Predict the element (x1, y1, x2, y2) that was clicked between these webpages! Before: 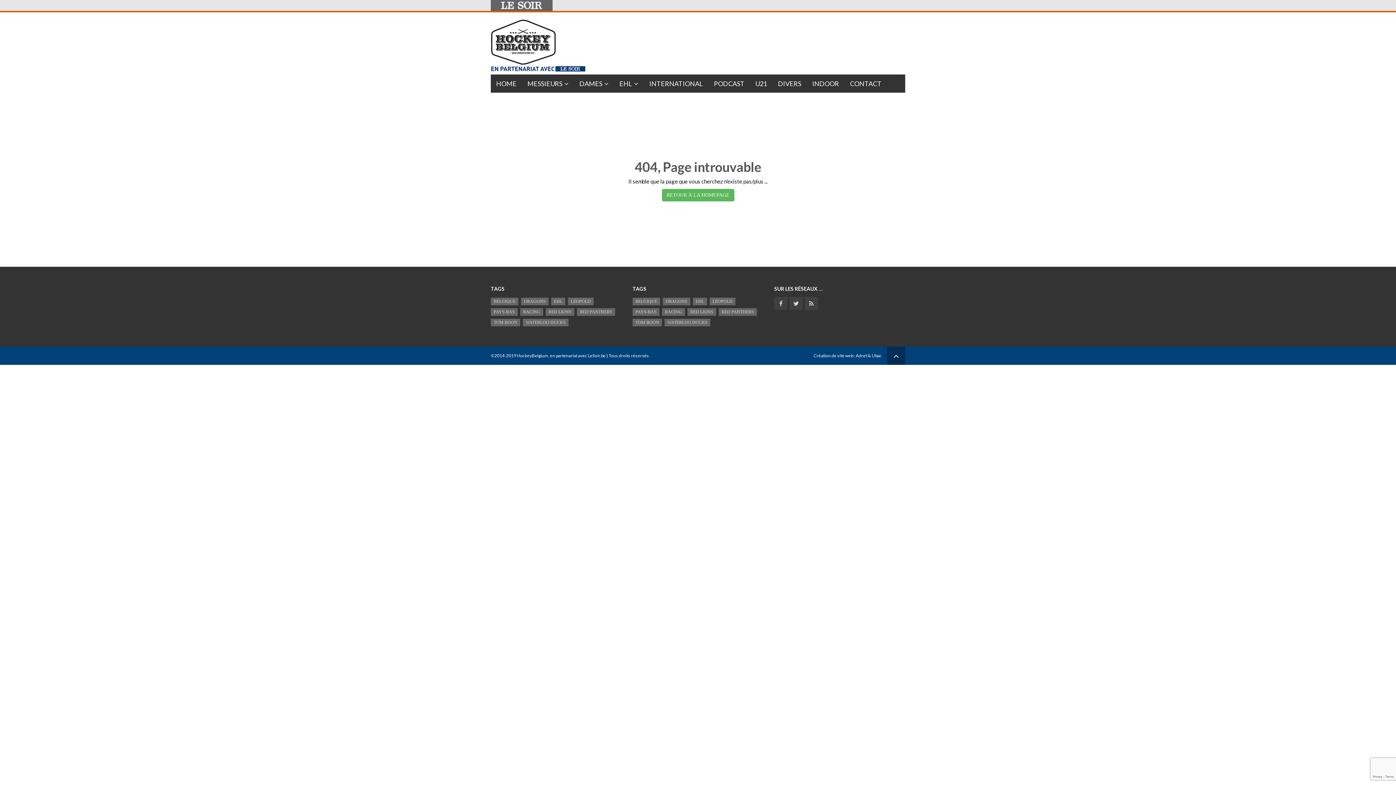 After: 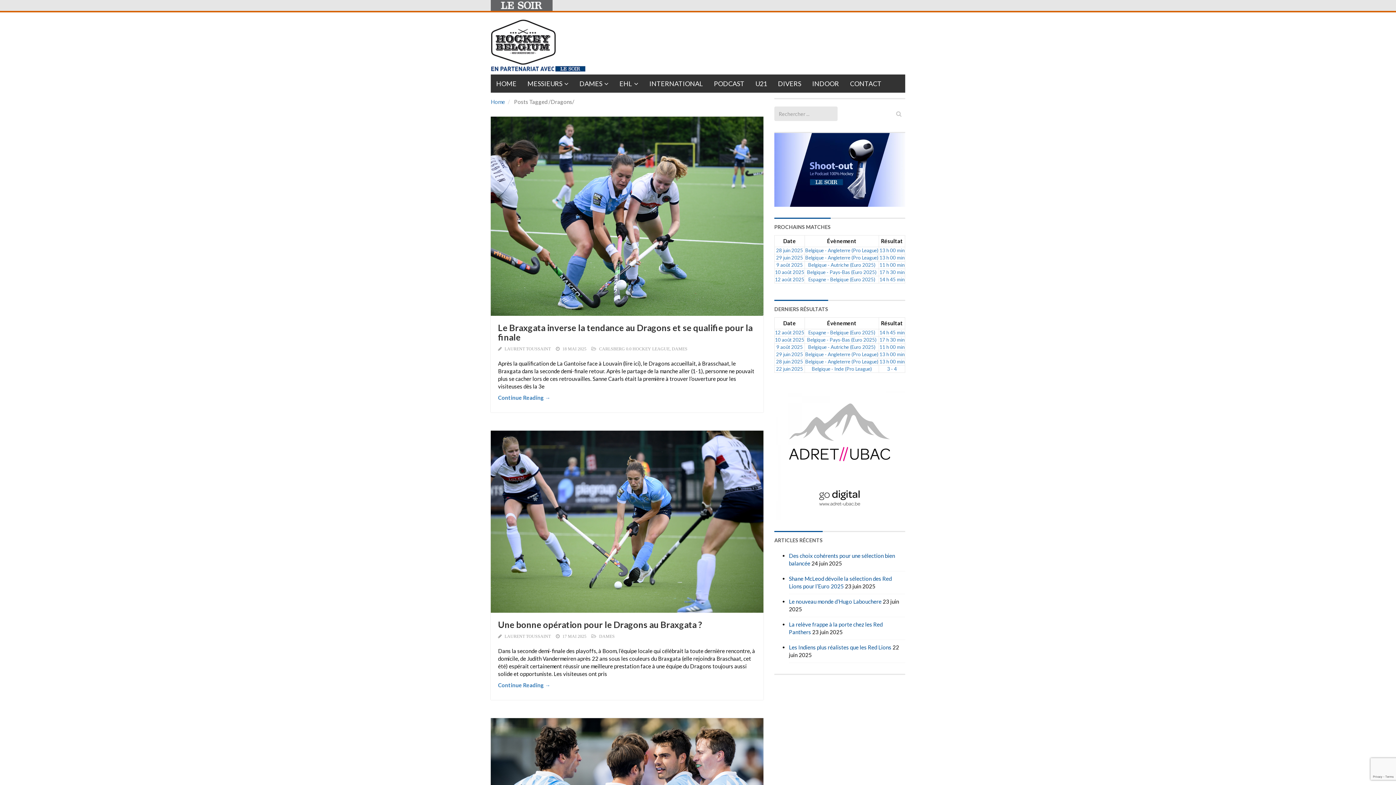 Action: bbox: (521, 297, 548, 305) label: Dragons (1 147 éléments)